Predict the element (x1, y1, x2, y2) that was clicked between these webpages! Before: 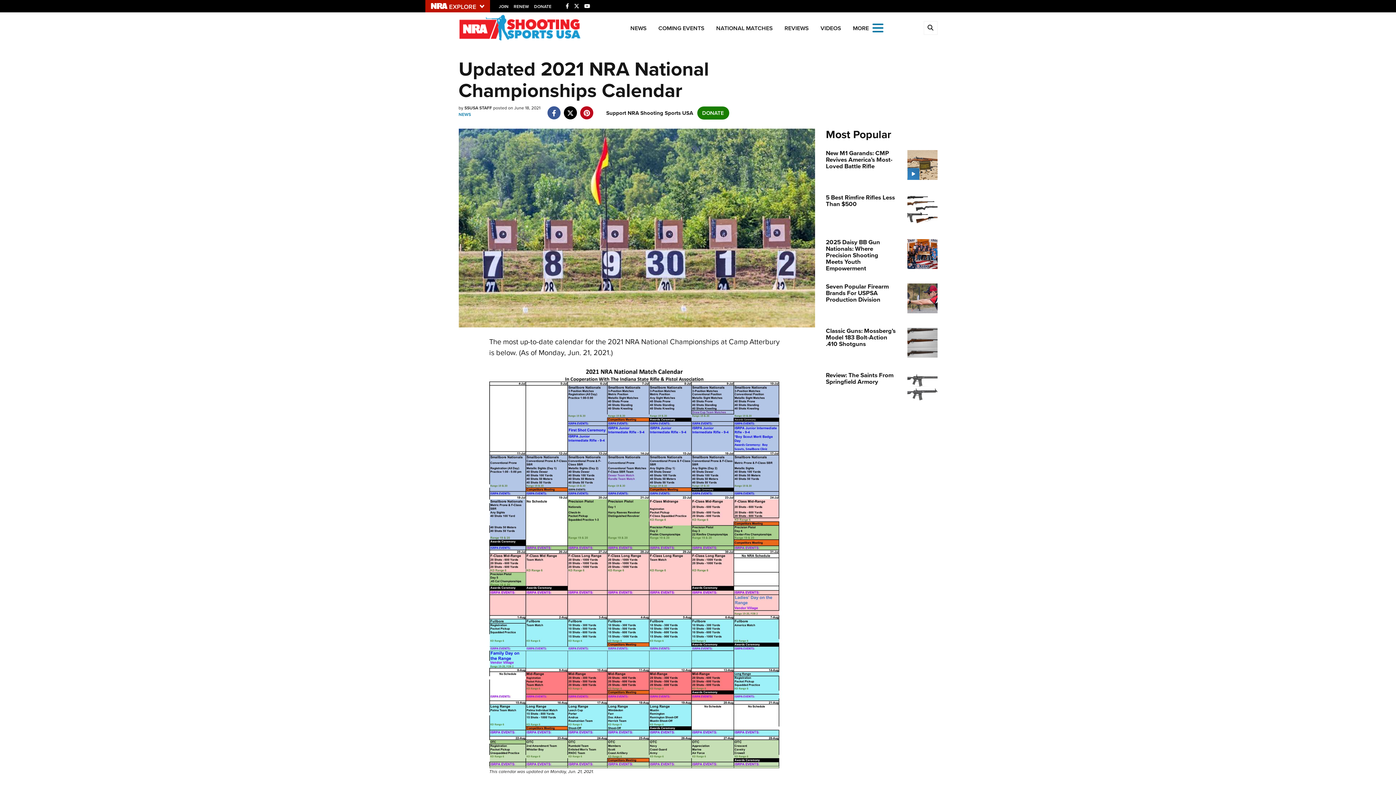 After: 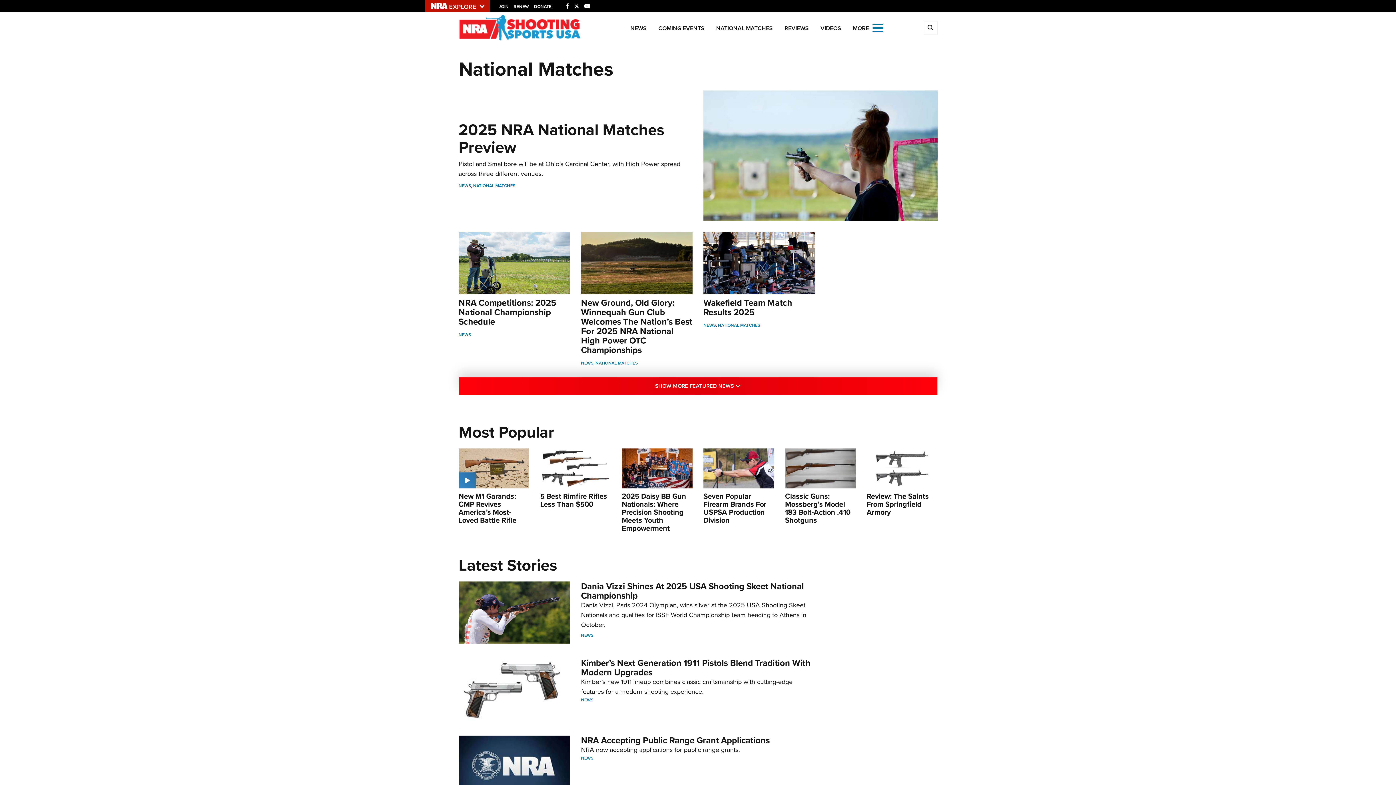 Action: label: NATIONAL MATCHES bbox: (710, 10, 778, 43)